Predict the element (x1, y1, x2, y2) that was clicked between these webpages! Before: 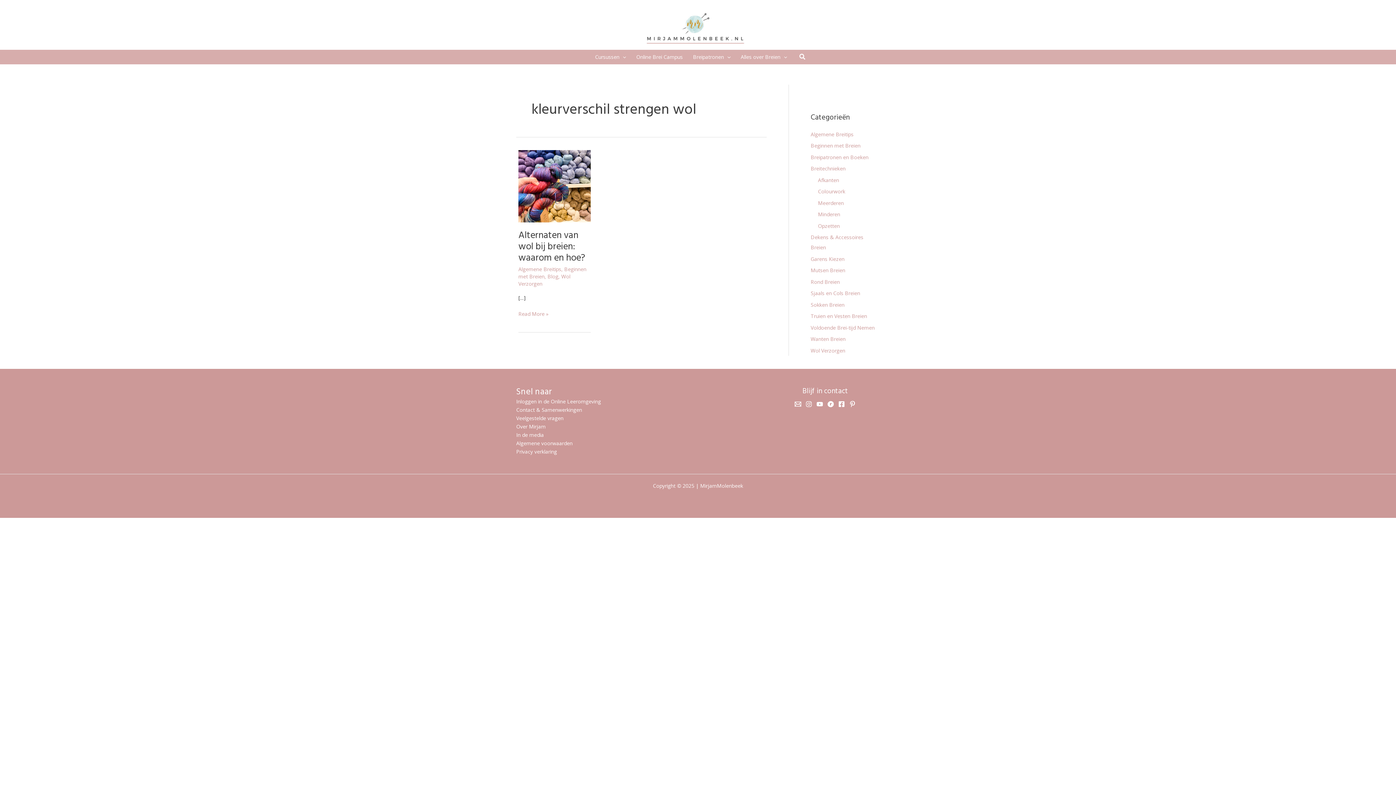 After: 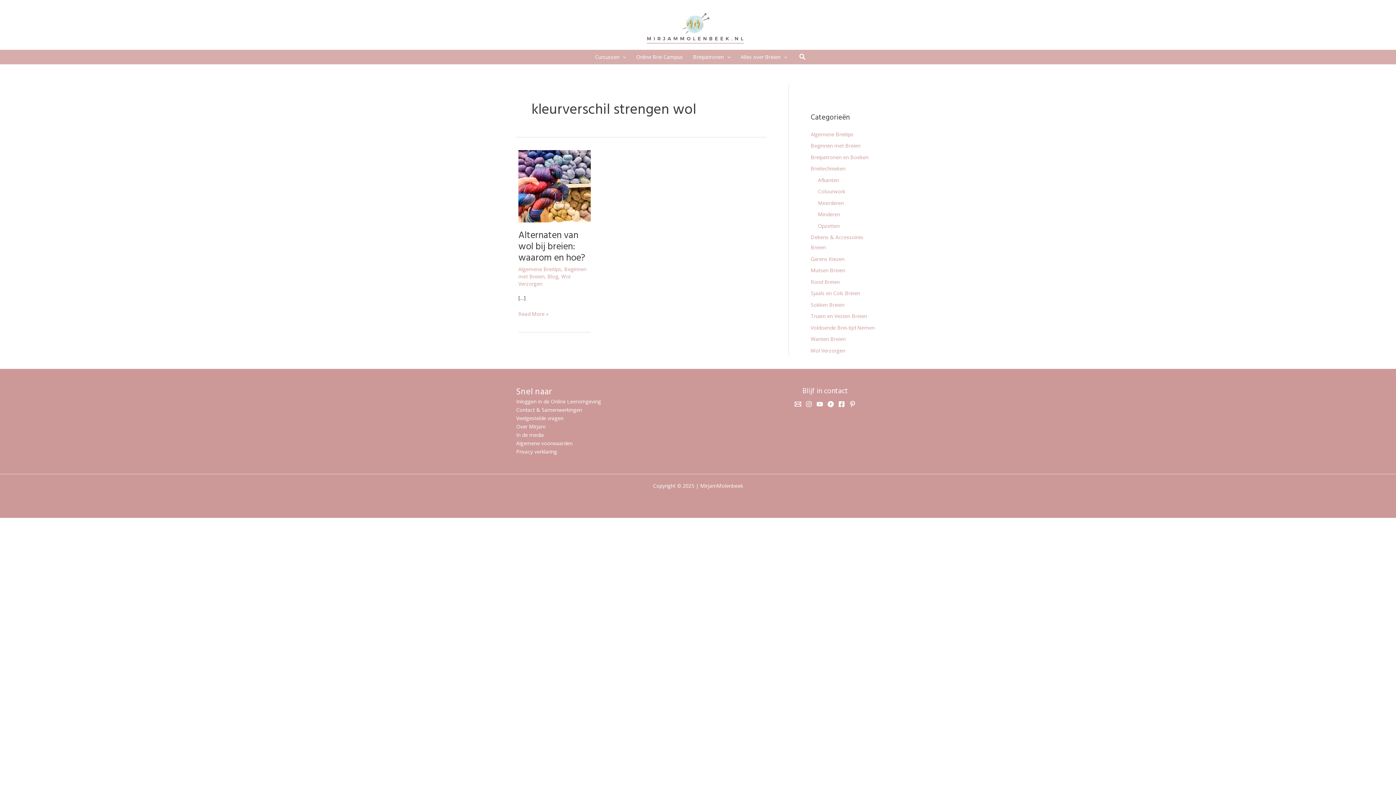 Action: bbox: (838, 401, 845, 407) label: Facebook